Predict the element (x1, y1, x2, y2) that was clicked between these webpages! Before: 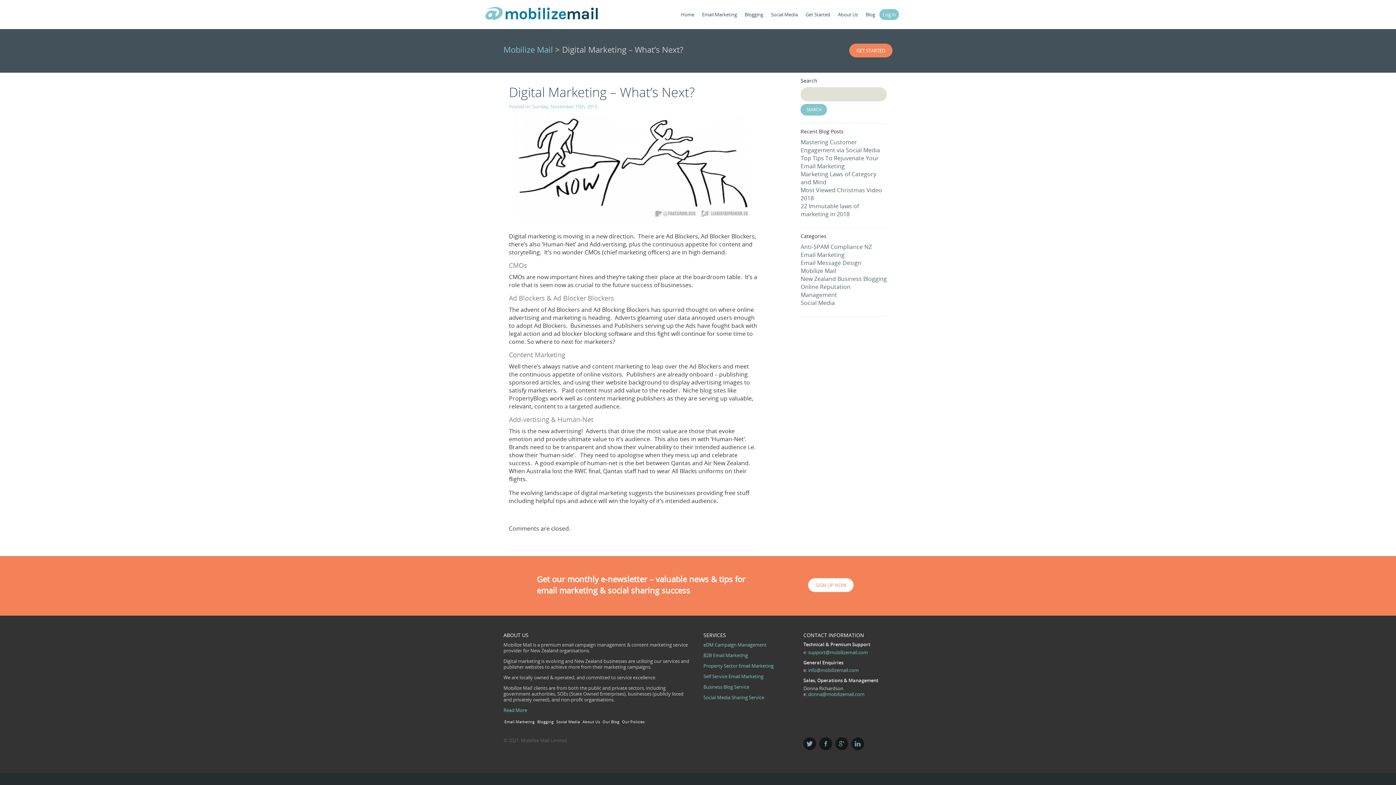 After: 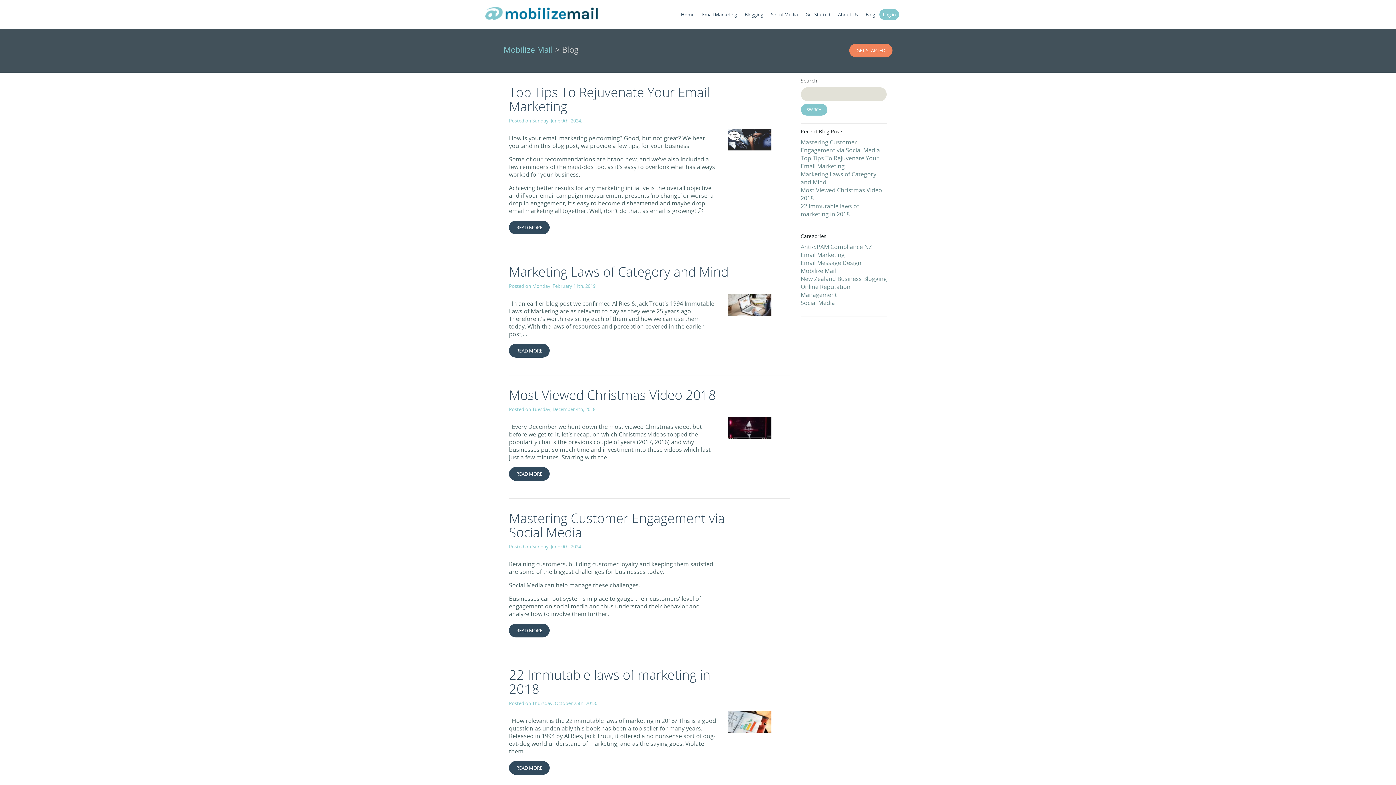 Action: label: Blog bbox: (862, 9, 878, 20)